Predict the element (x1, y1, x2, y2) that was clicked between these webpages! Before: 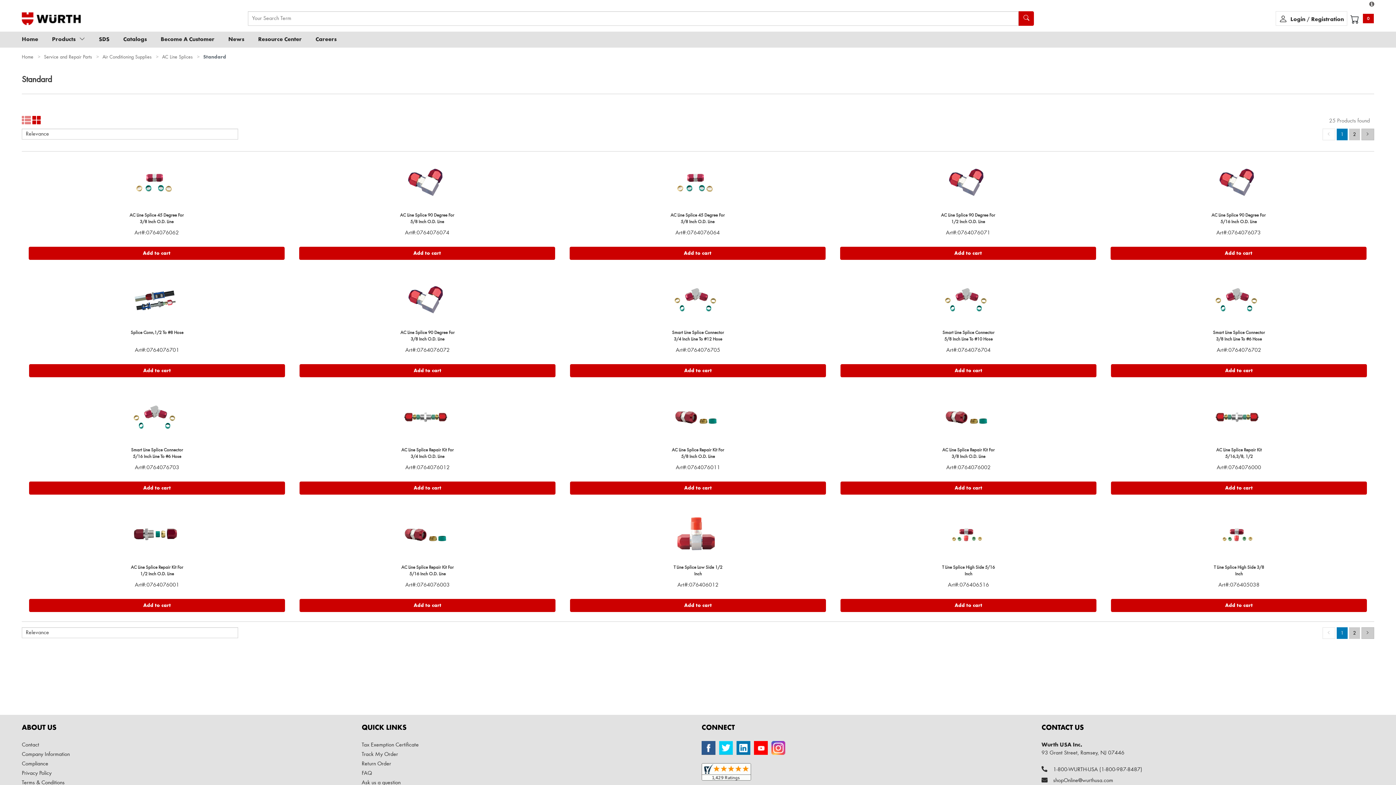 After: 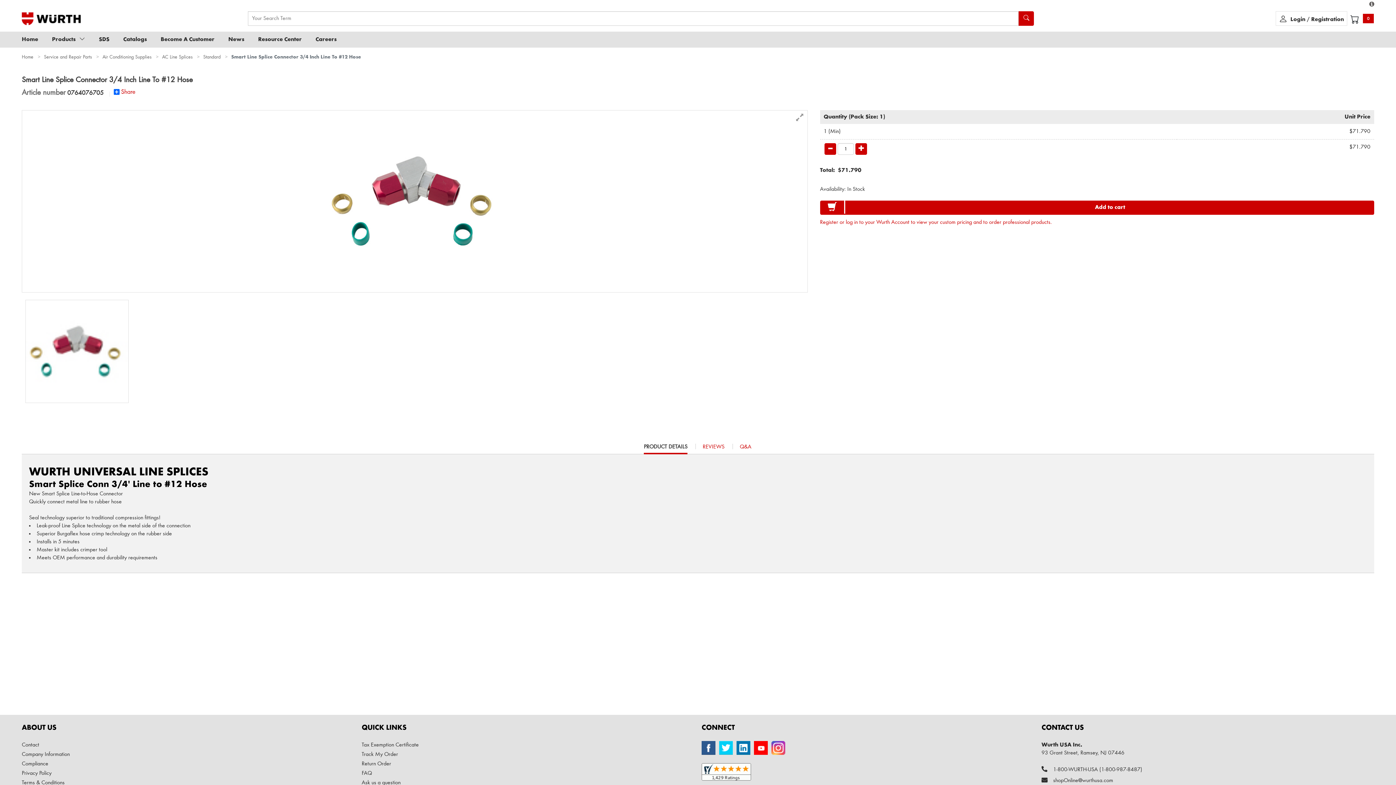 Action: bbox: (570, 276, 826, 329)